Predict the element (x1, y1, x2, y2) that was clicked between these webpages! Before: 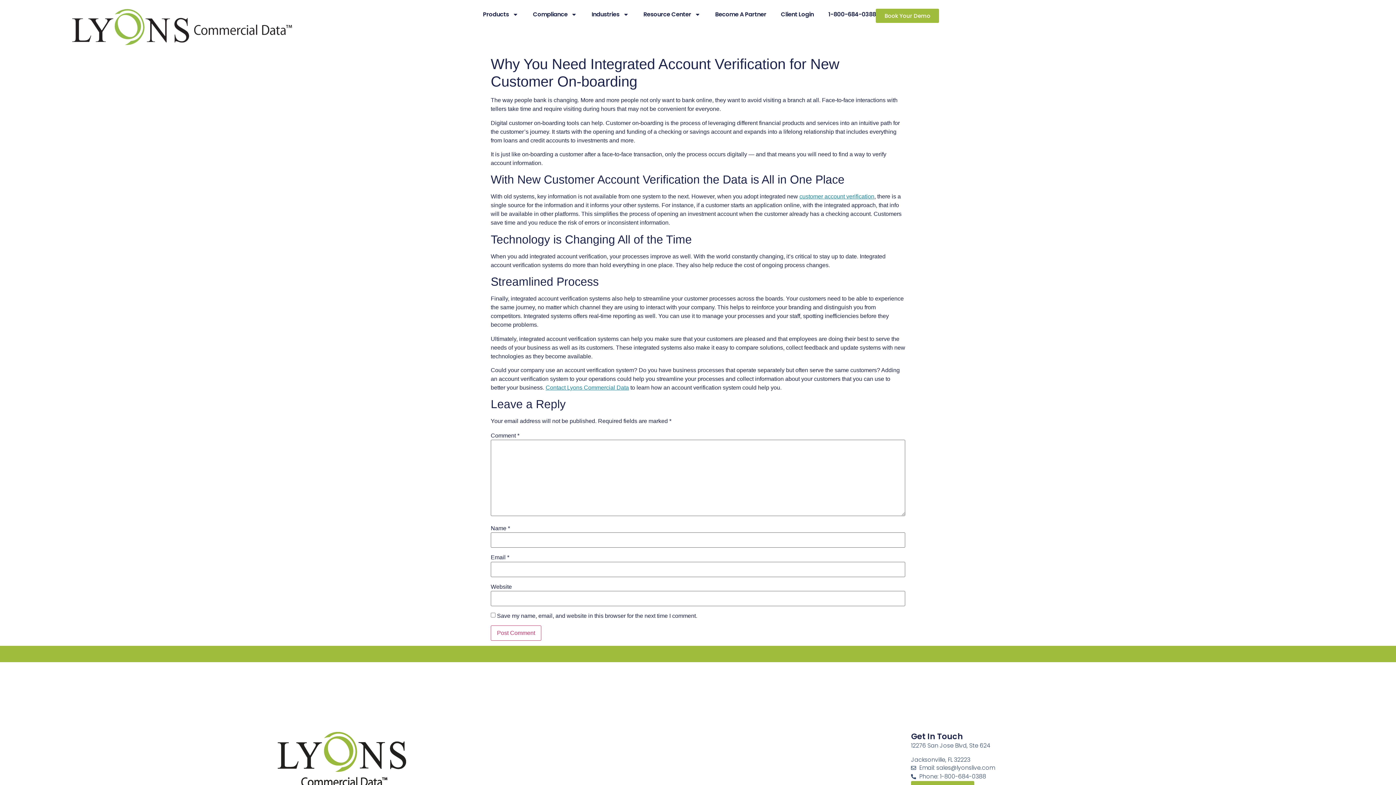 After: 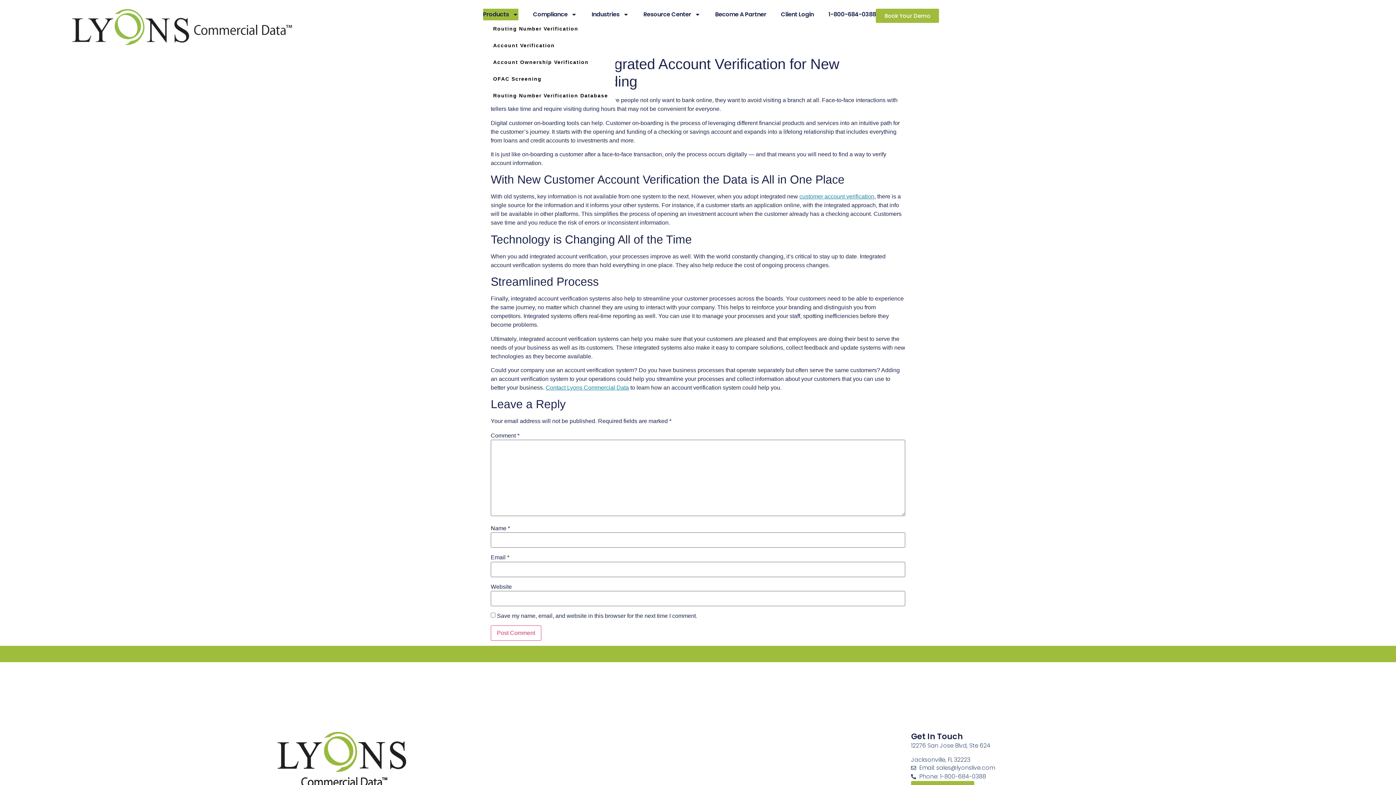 Action: label: Products bbox: (483, 8, 518, 20)